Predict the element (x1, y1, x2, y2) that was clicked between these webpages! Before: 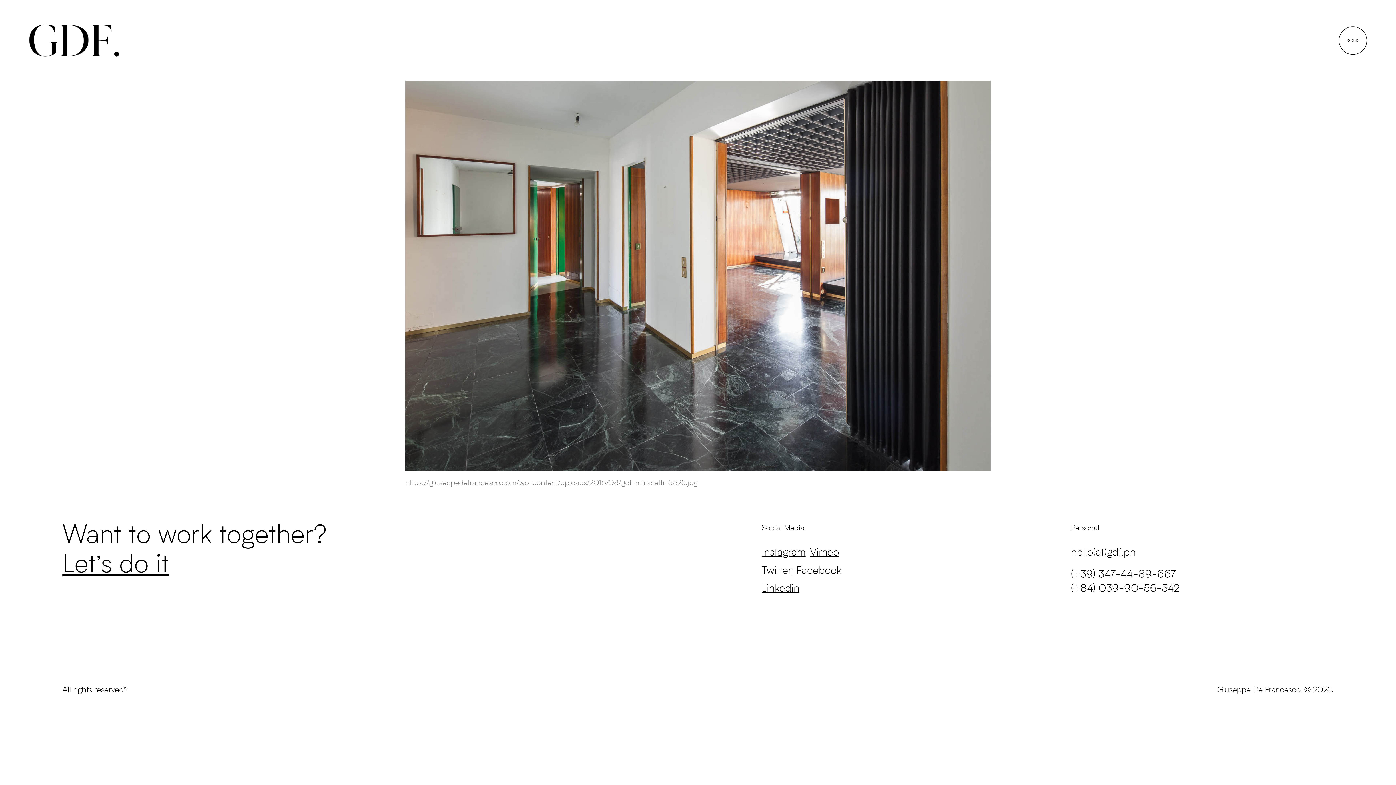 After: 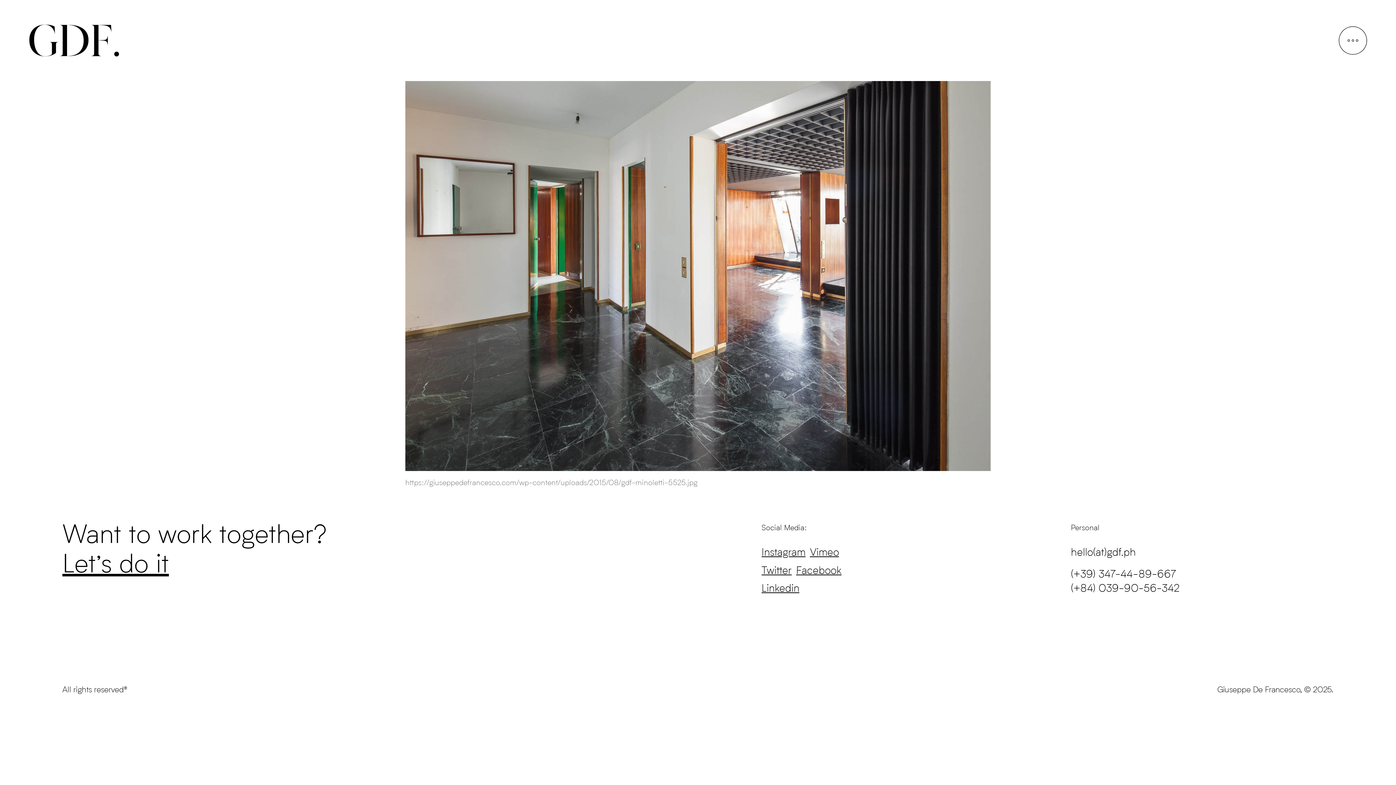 Action: bbox: (761, 564, 791, 578) label: Twitter